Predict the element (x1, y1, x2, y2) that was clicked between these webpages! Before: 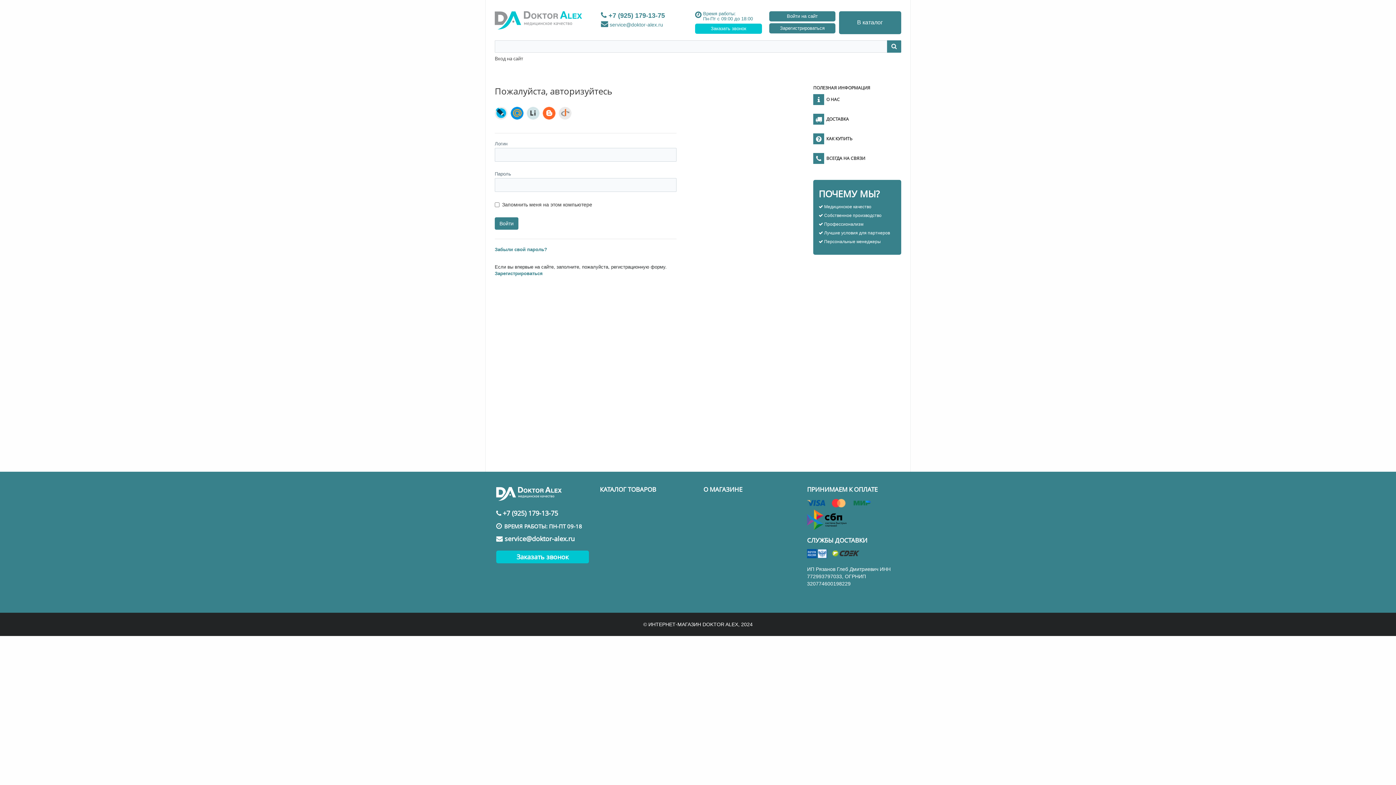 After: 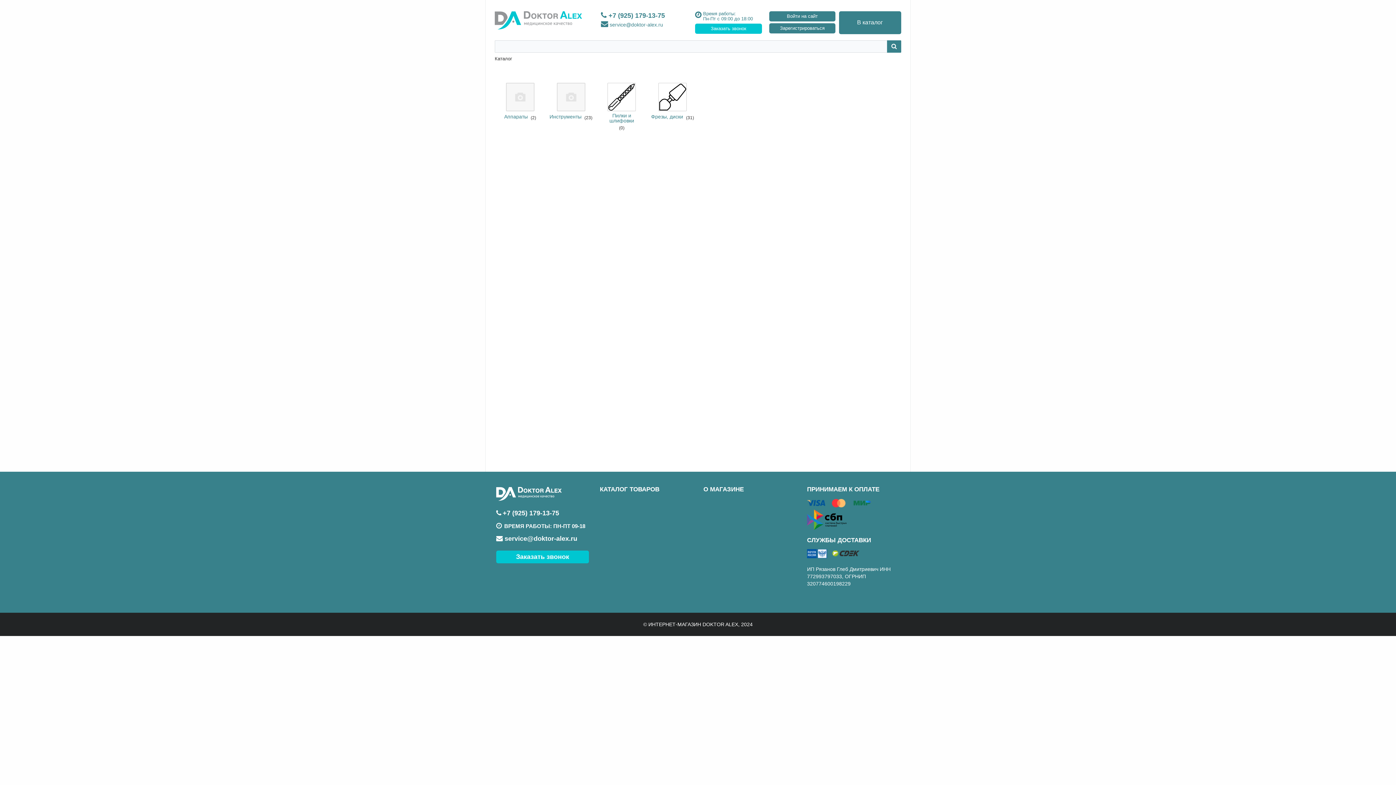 Action: label: КАТАЛОГ ТОВАРОВ bbox: (600, 485, 656, 493)